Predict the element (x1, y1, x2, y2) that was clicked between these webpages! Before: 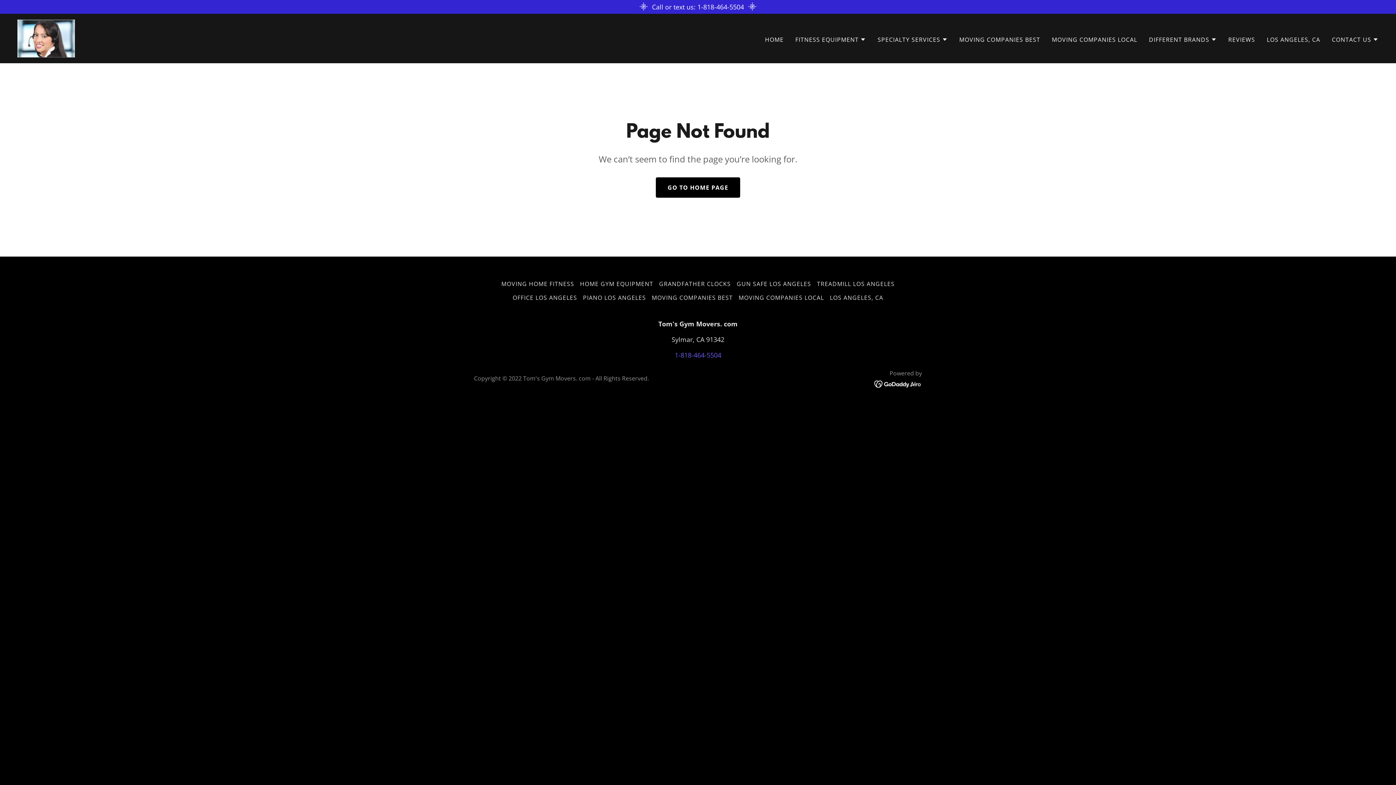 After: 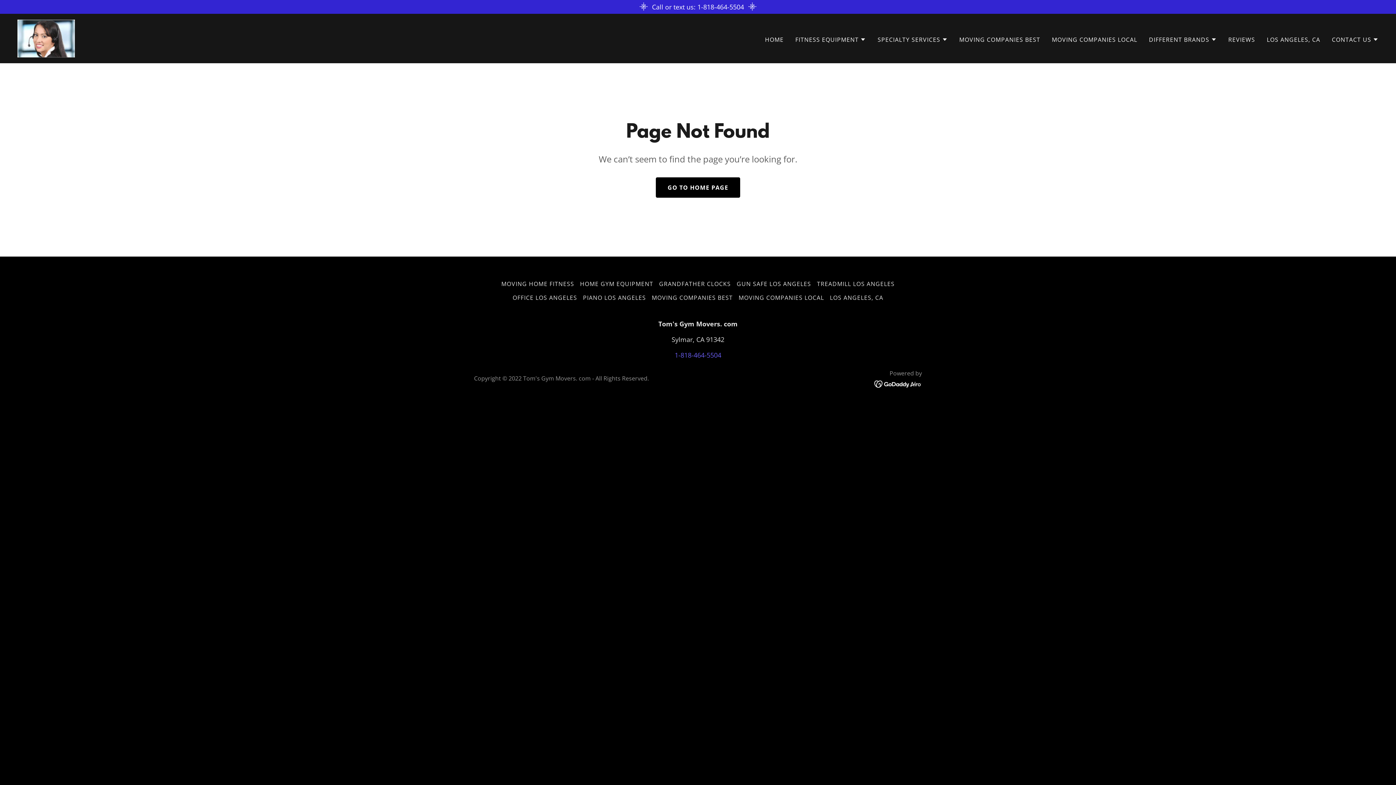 Action: bbox: (874, 379, 922, 388)